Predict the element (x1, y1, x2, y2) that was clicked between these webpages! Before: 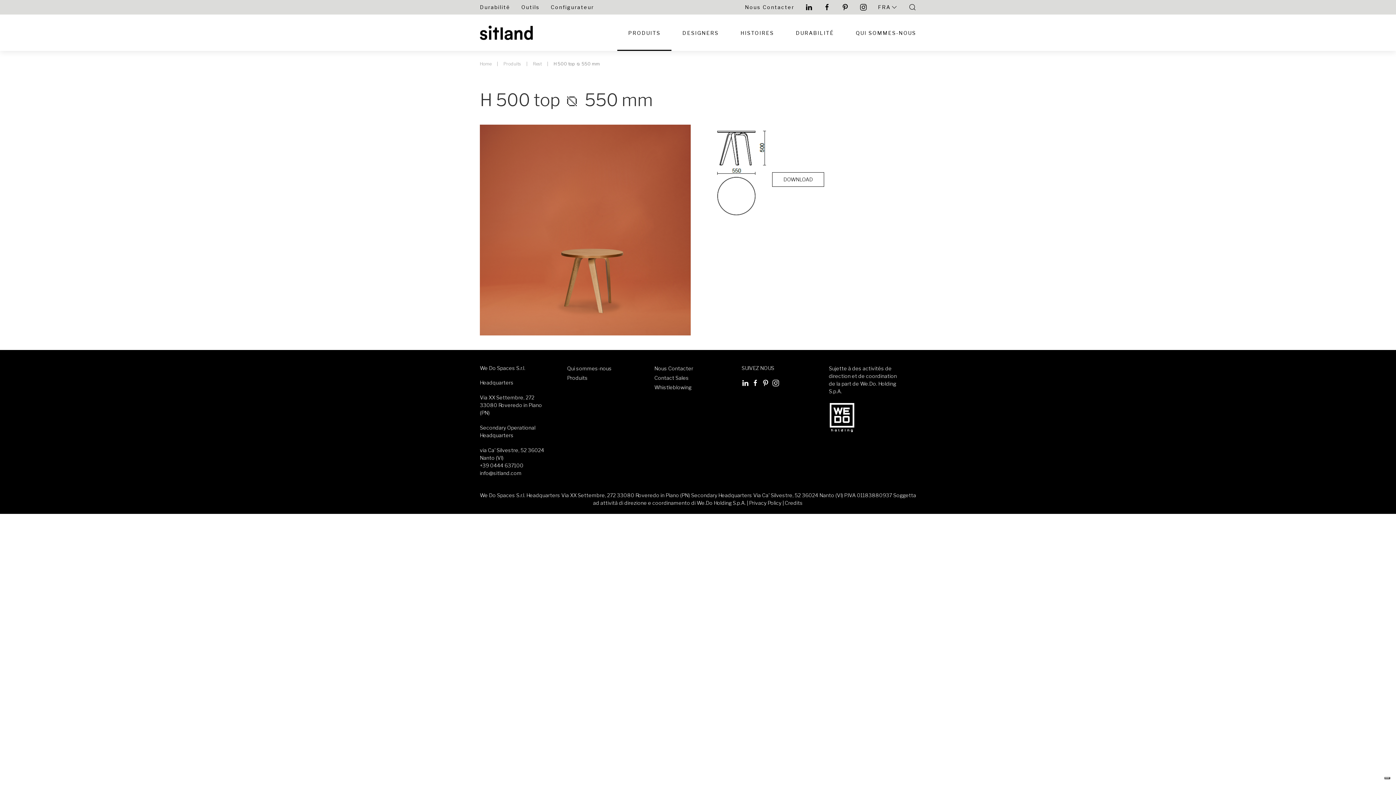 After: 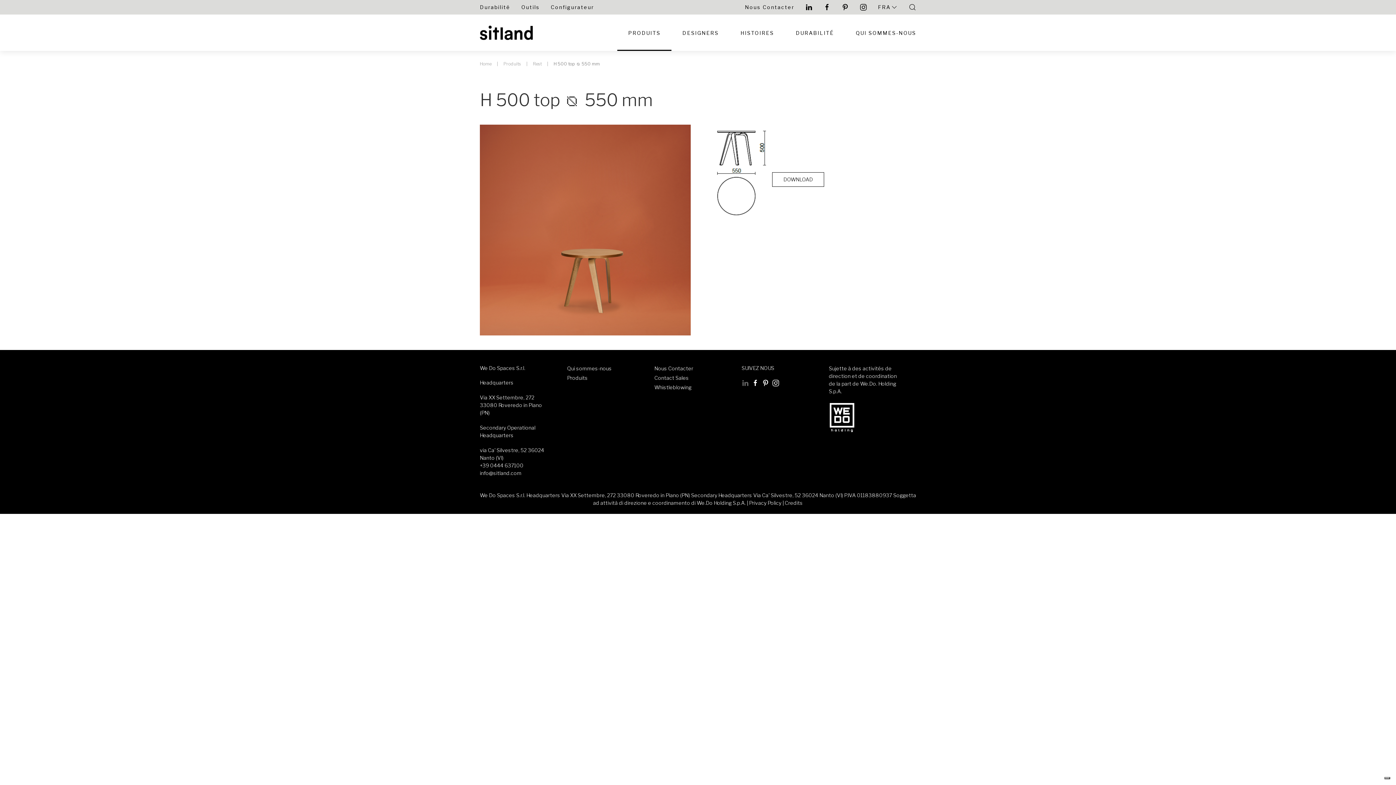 Action: bbox: (741, 379, 749, 387)